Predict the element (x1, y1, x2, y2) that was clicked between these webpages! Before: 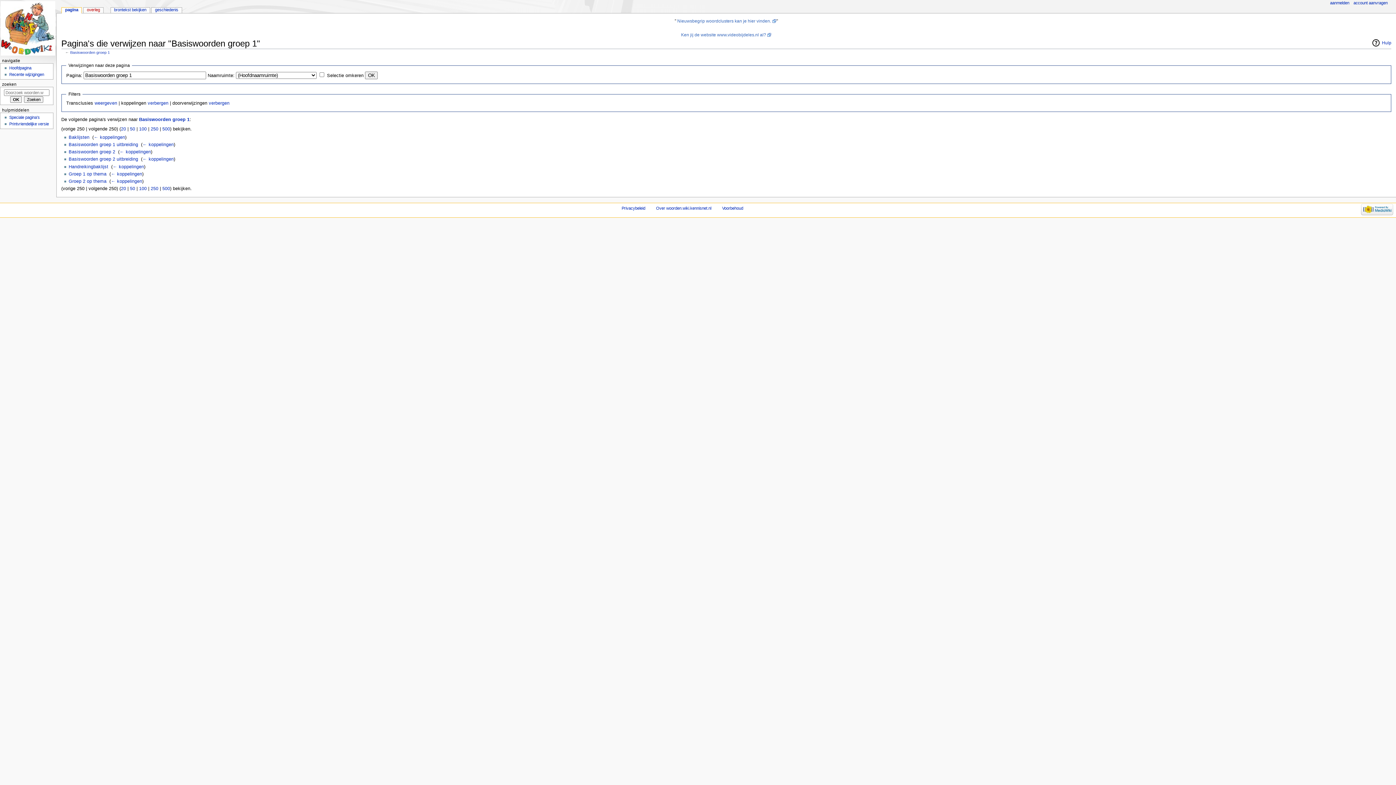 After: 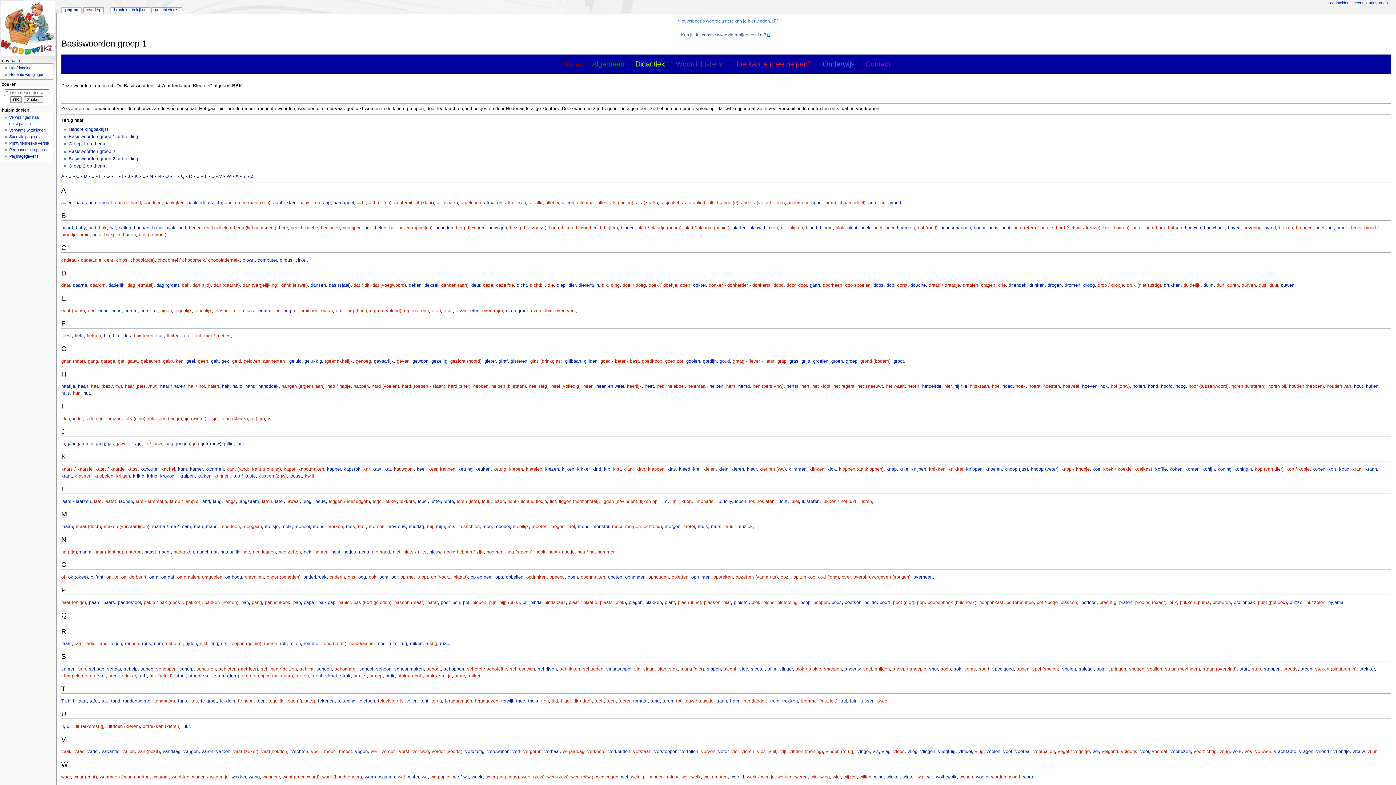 Action: bbox: (139, 117, 189, 122) label: Basiswoorden groep 1